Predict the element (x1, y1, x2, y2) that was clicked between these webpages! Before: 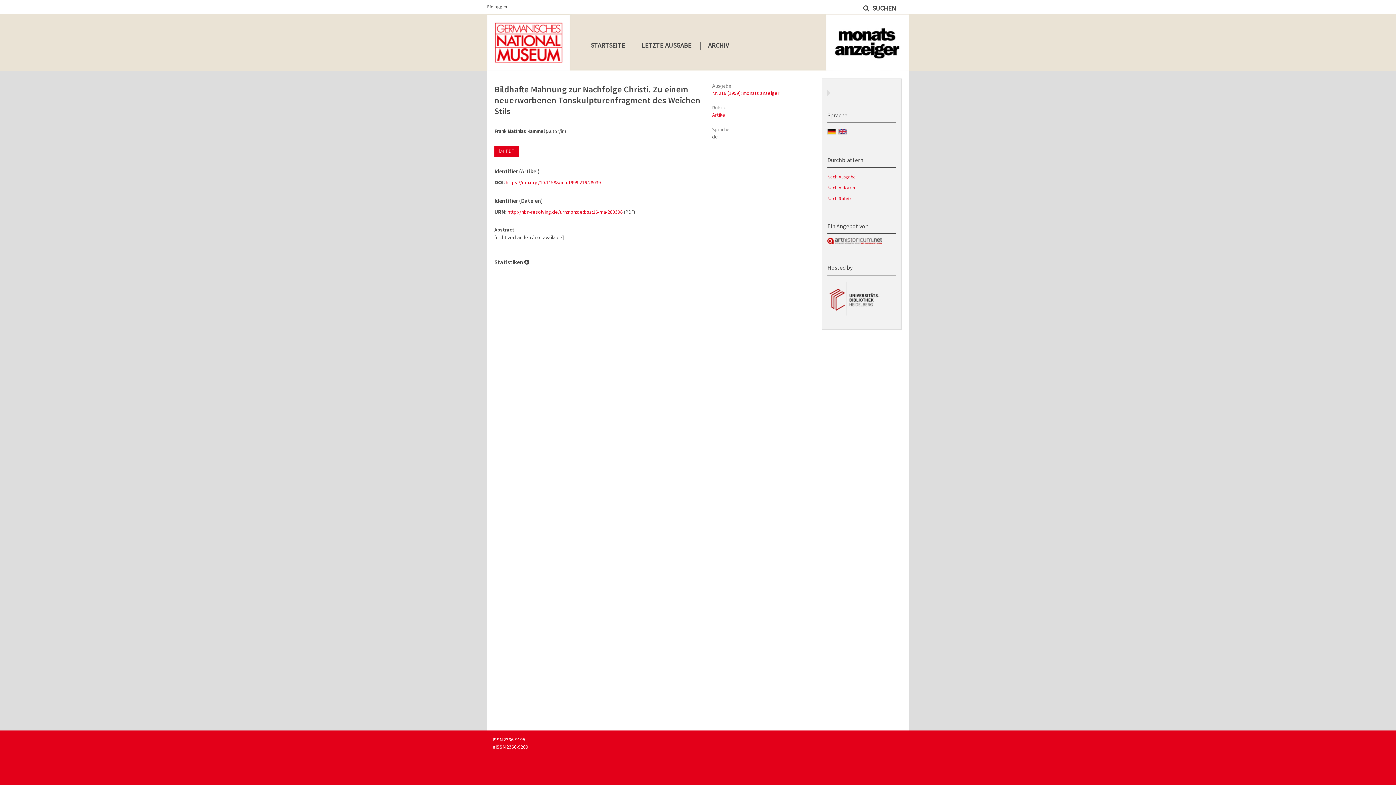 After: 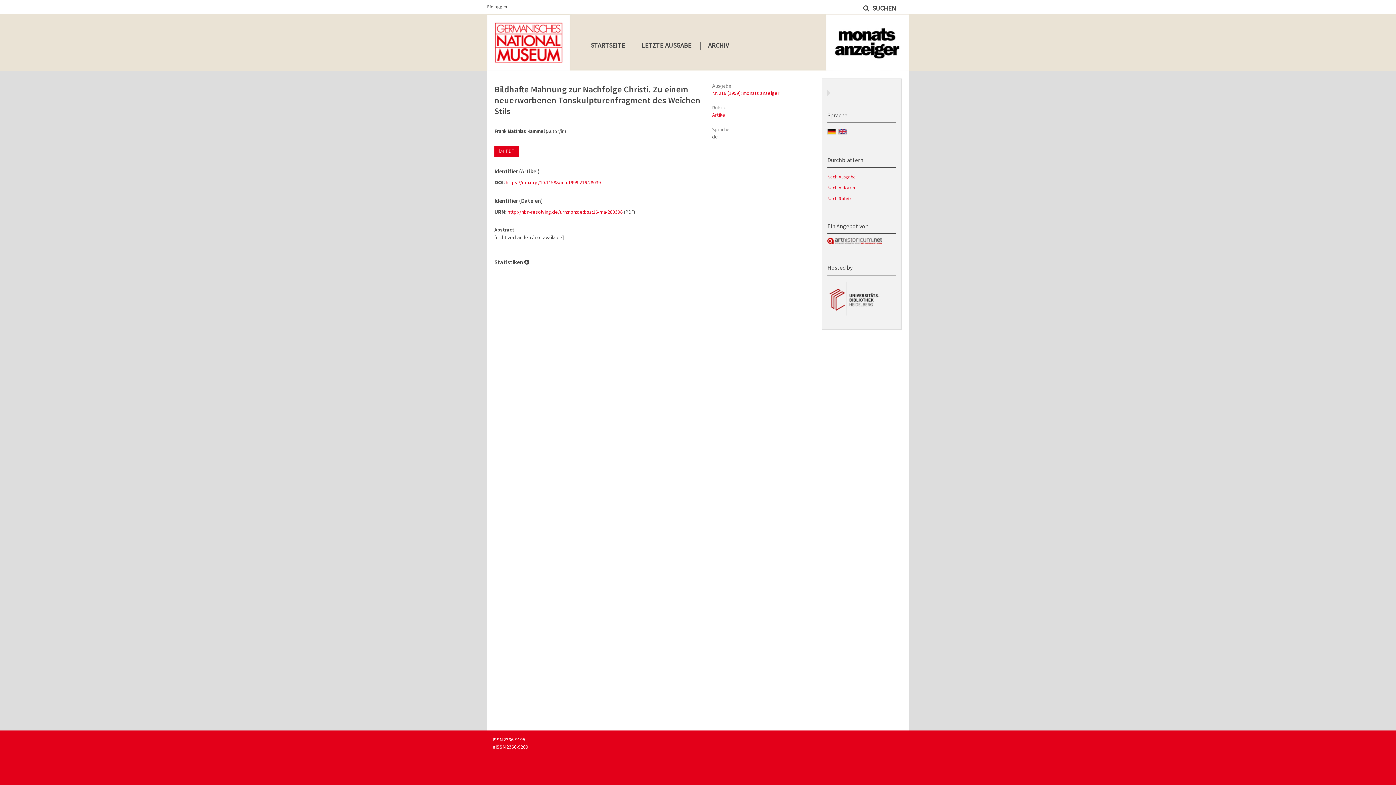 Action: label: https://doi.org/10.11588/ma.1999.216.28039 bbox: (505, 179, 601, 185)